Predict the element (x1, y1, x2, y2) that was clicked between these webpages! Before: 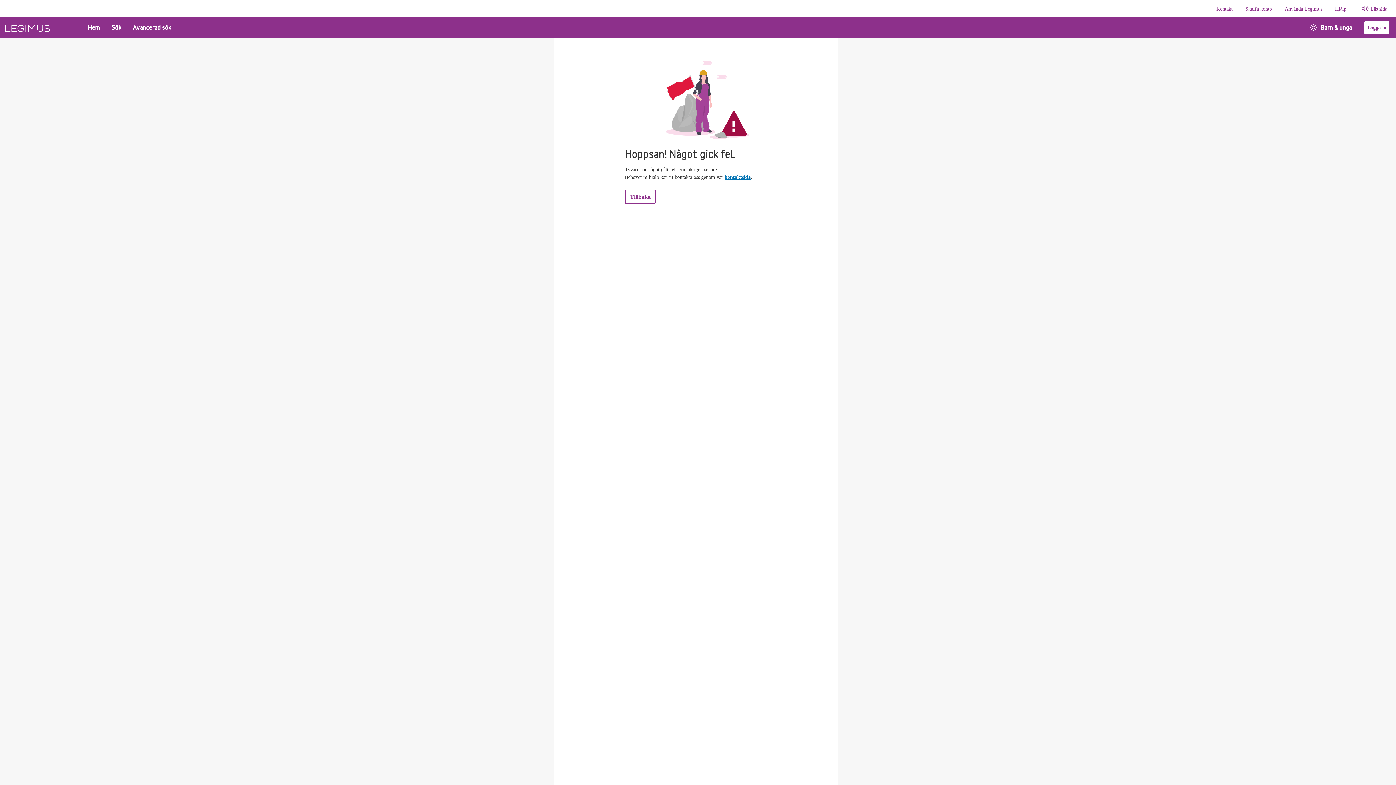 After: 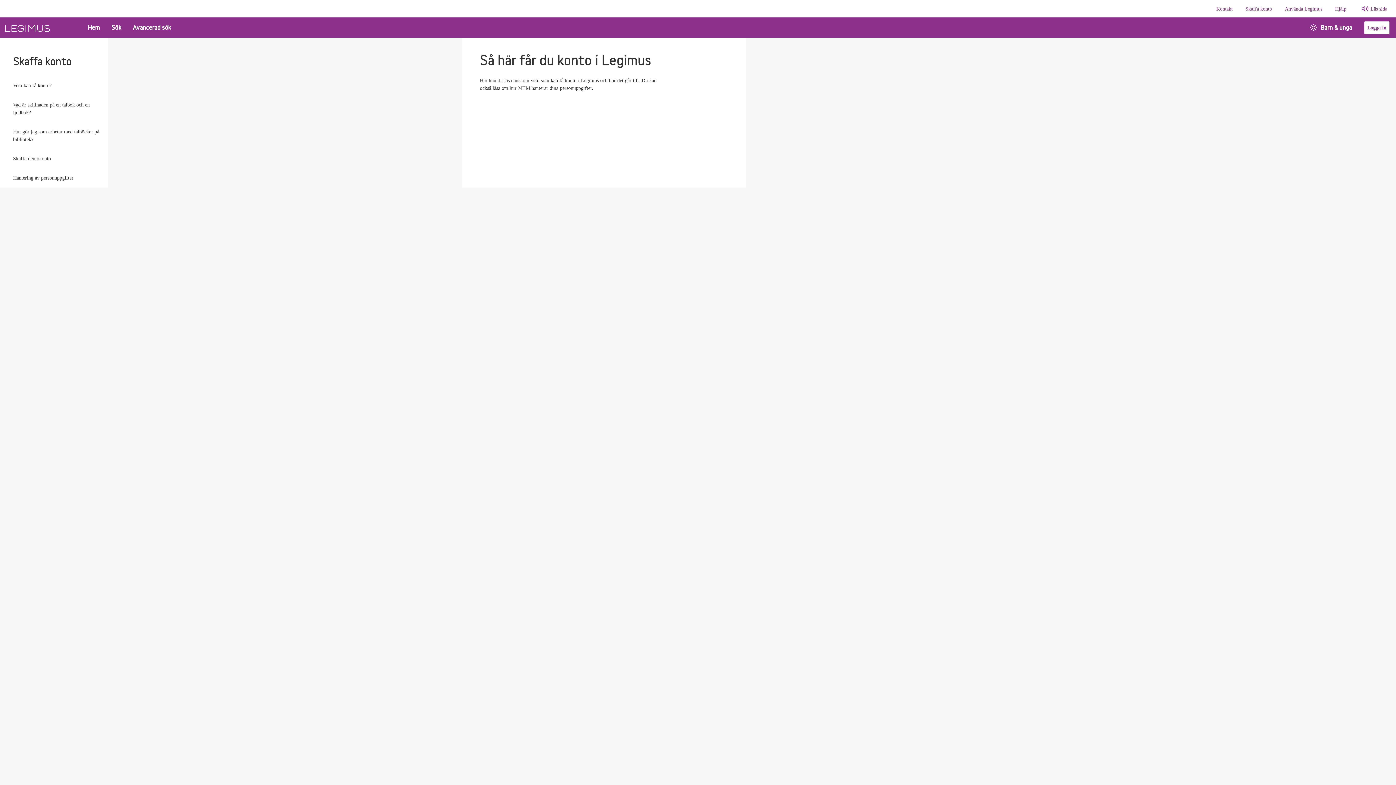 Action: label: Skaffa konto bbox: (1242, 2, 1275, 15)